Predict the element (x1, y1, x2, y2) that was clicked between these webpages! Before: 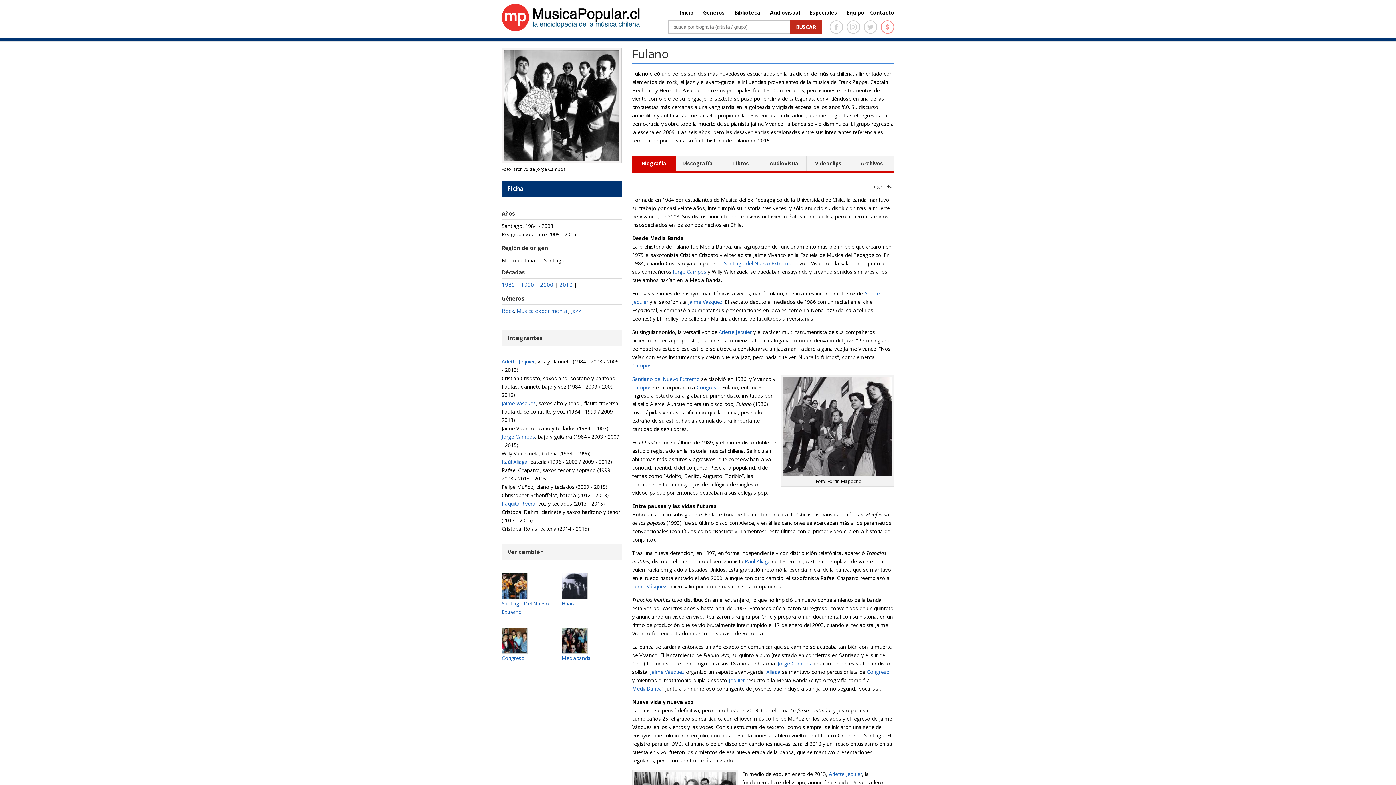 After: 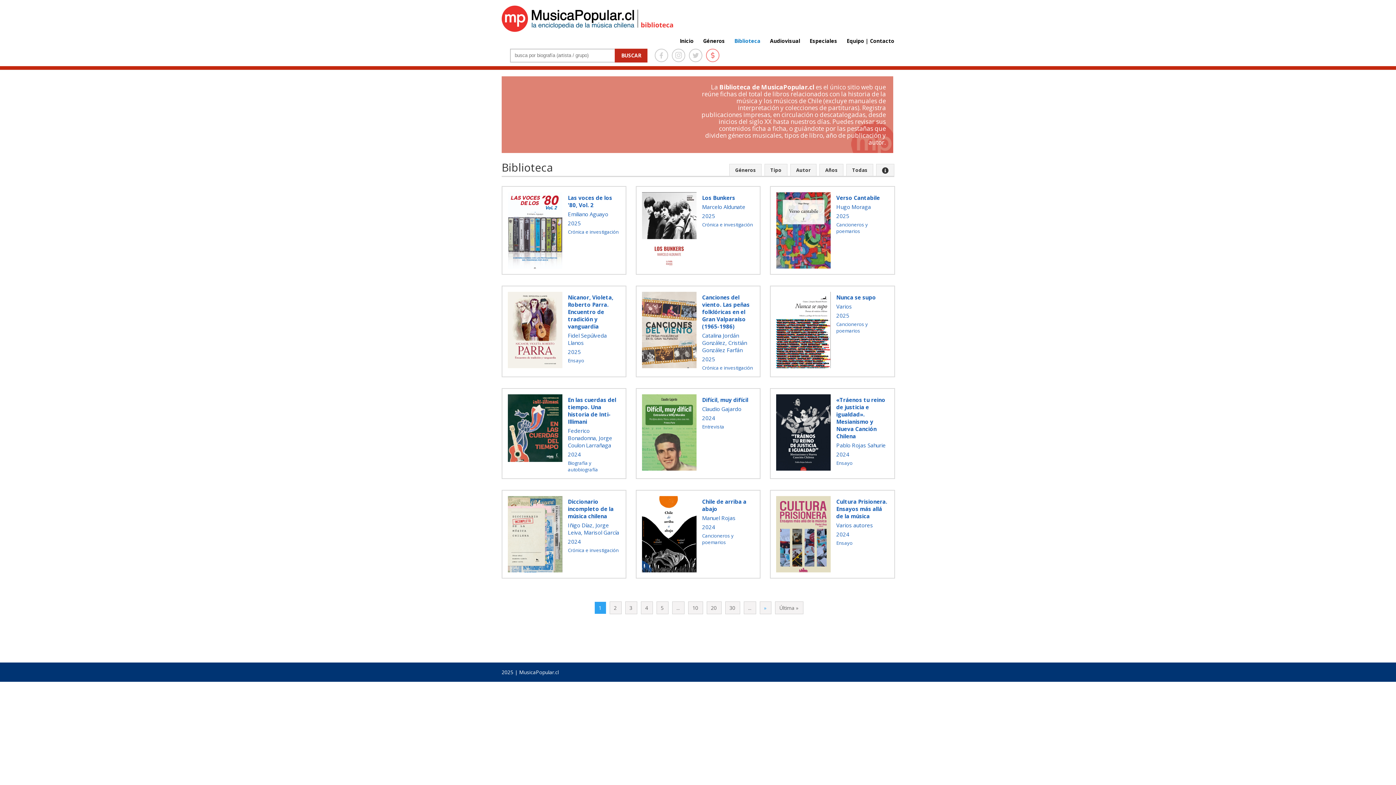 Action: label: Biblioteca bbox: (734, 8, 760, 16)